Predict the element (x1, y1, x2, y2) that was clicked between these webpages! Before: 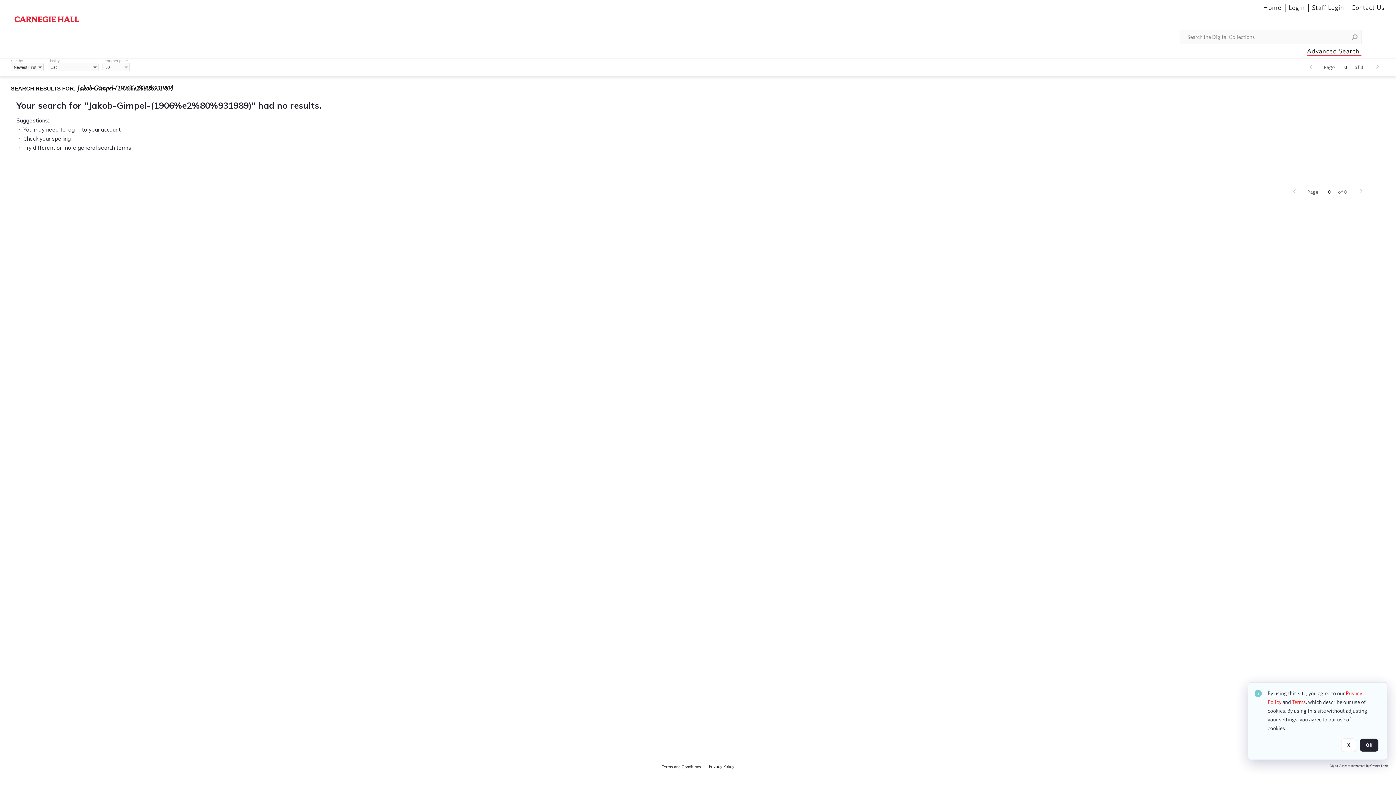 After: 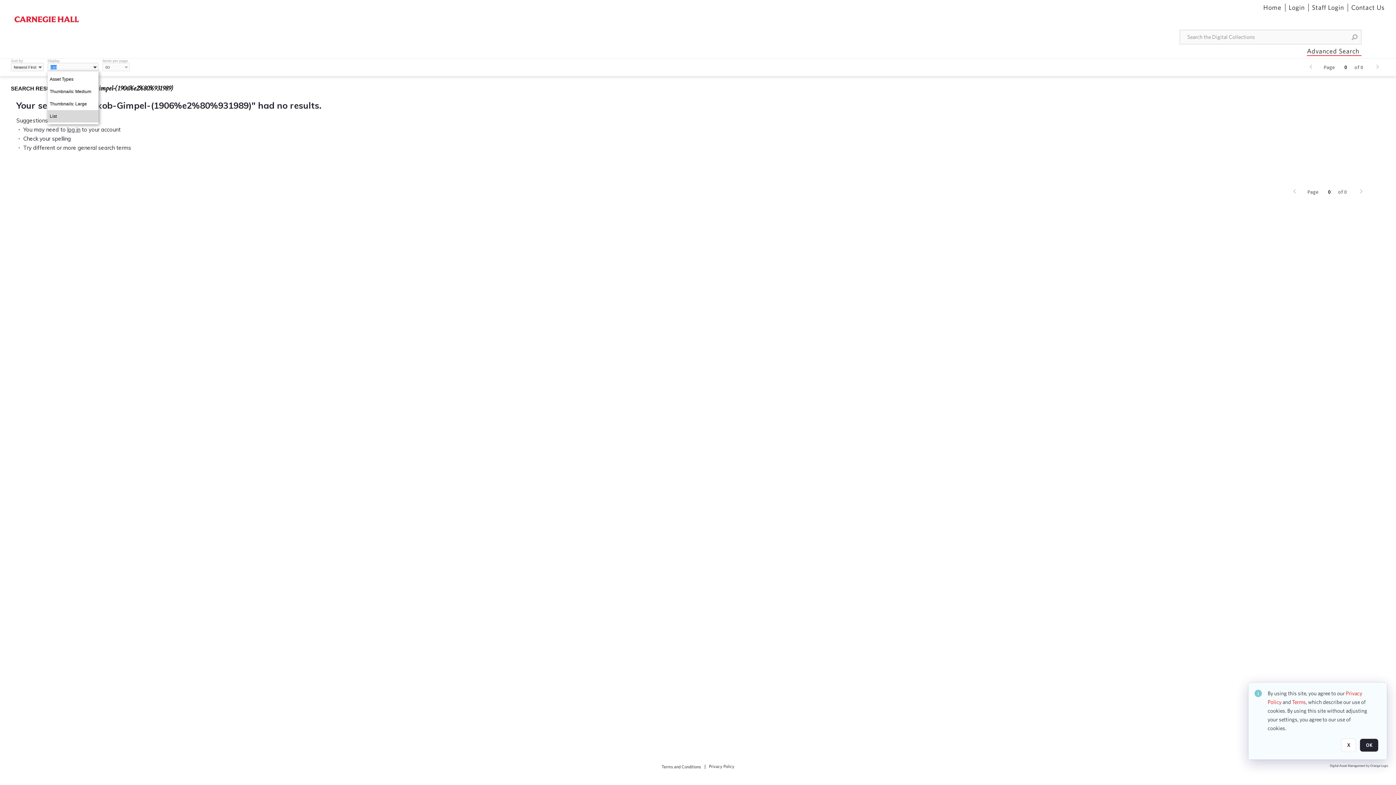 Action: bbox: (91, 62, 98, 72)